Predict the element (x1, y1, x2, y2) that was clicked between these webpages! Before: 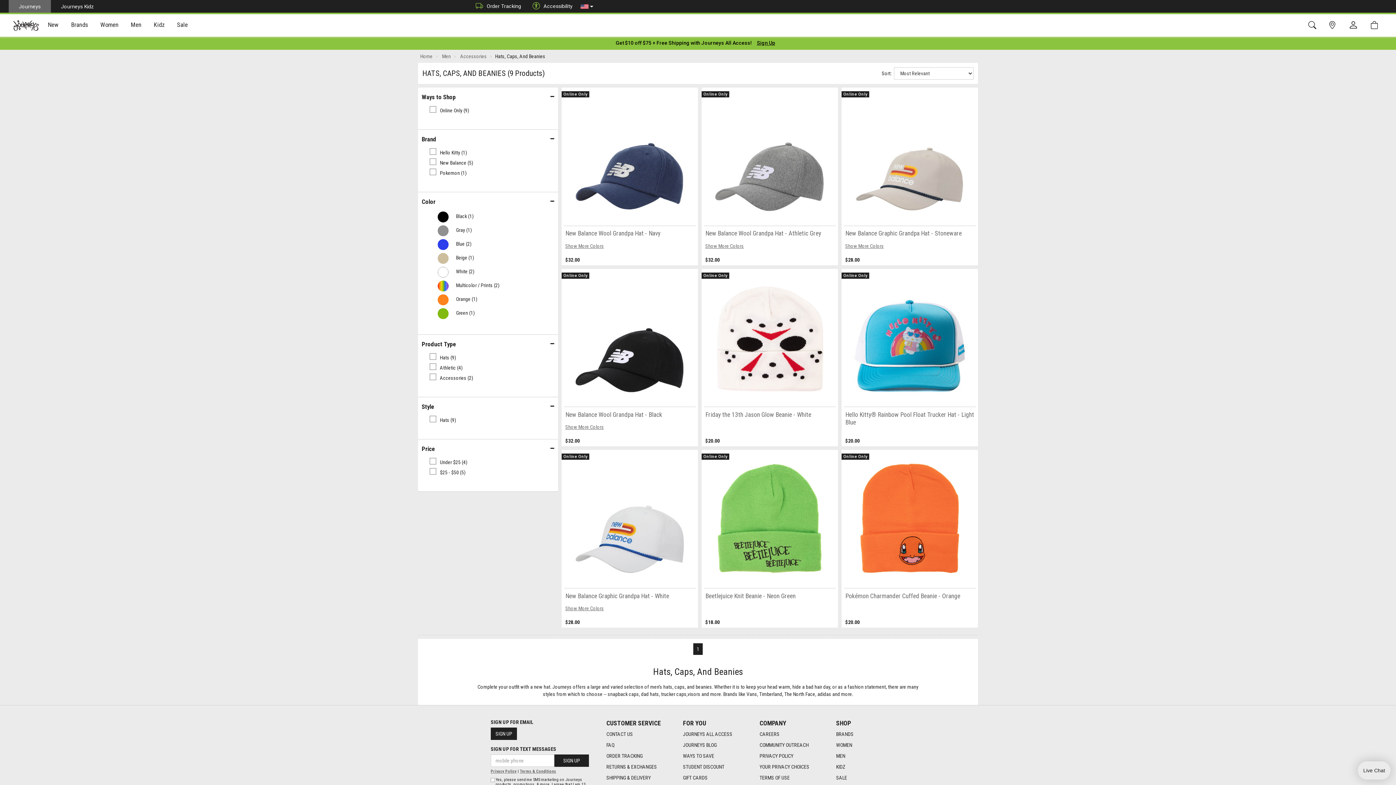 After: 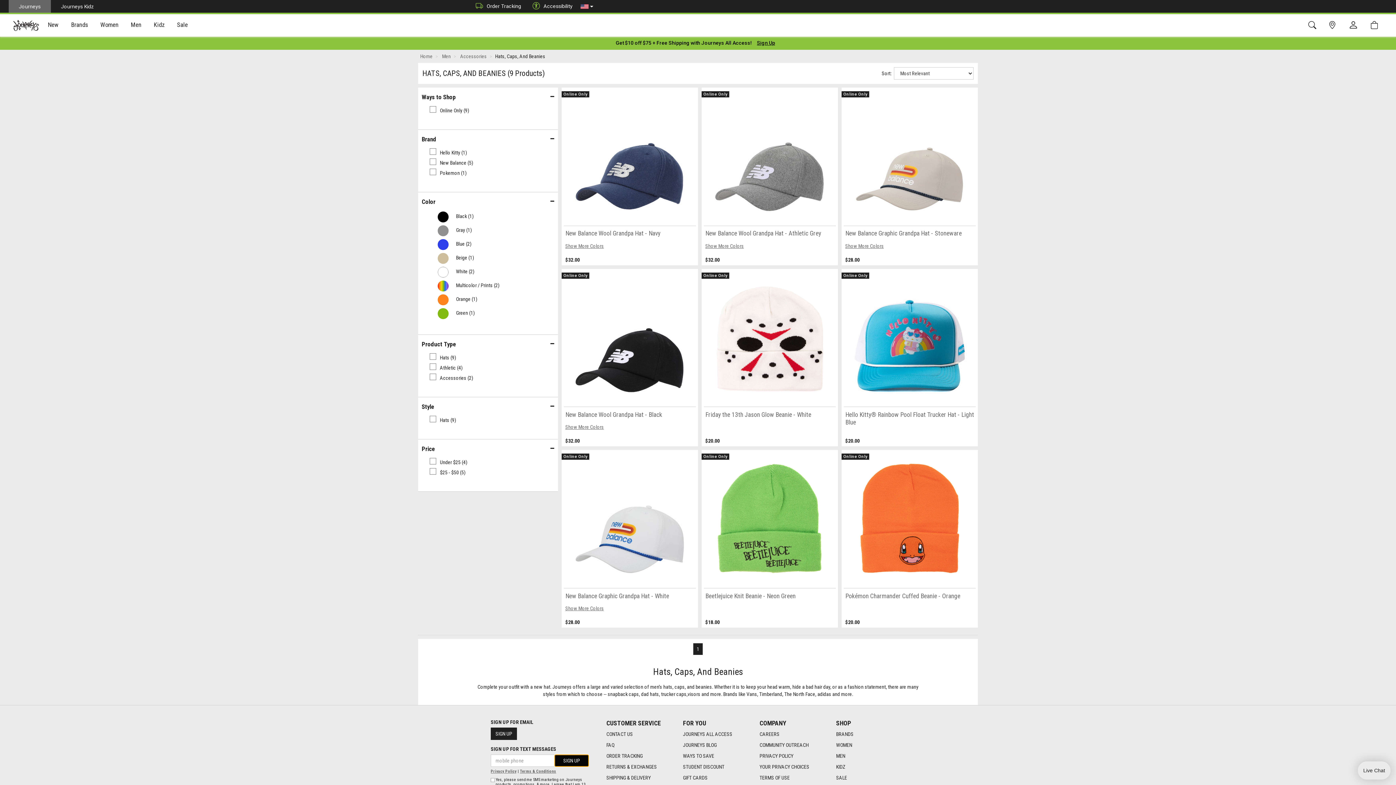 Action: bbox: (554, 754, 589, 767) label: SIGN UP